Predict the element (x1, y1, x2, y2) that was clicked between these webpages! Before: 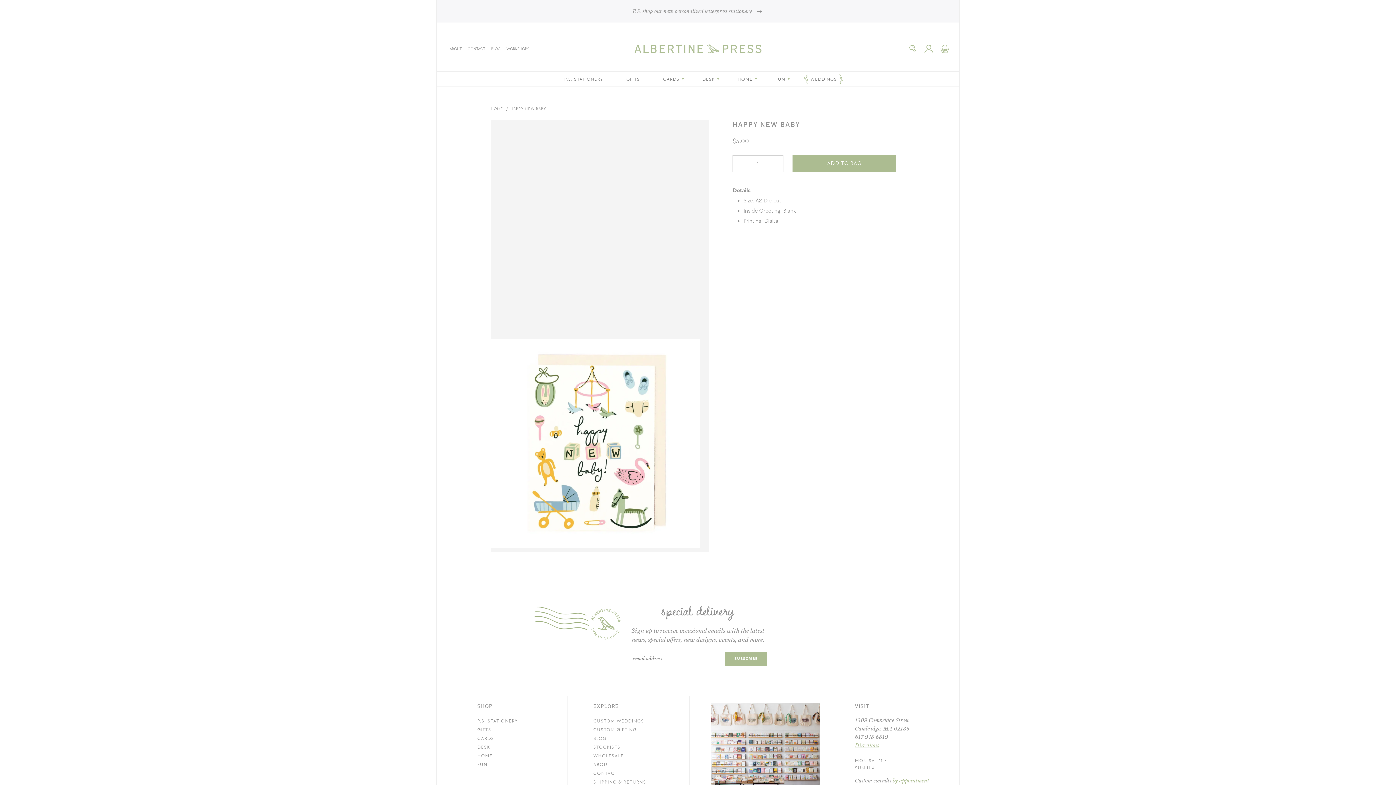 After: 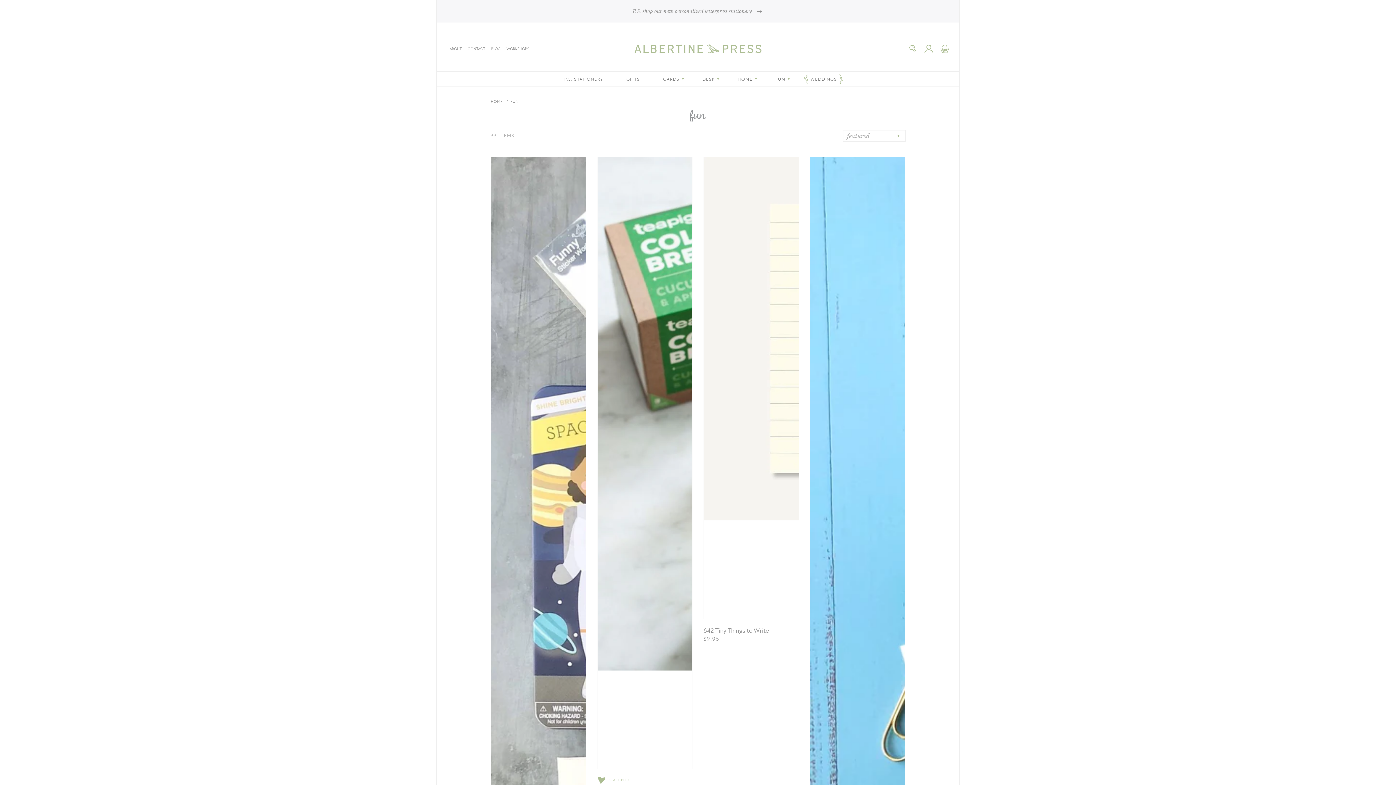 Action: bbox: (477, 762, 487, 767) label: FUN